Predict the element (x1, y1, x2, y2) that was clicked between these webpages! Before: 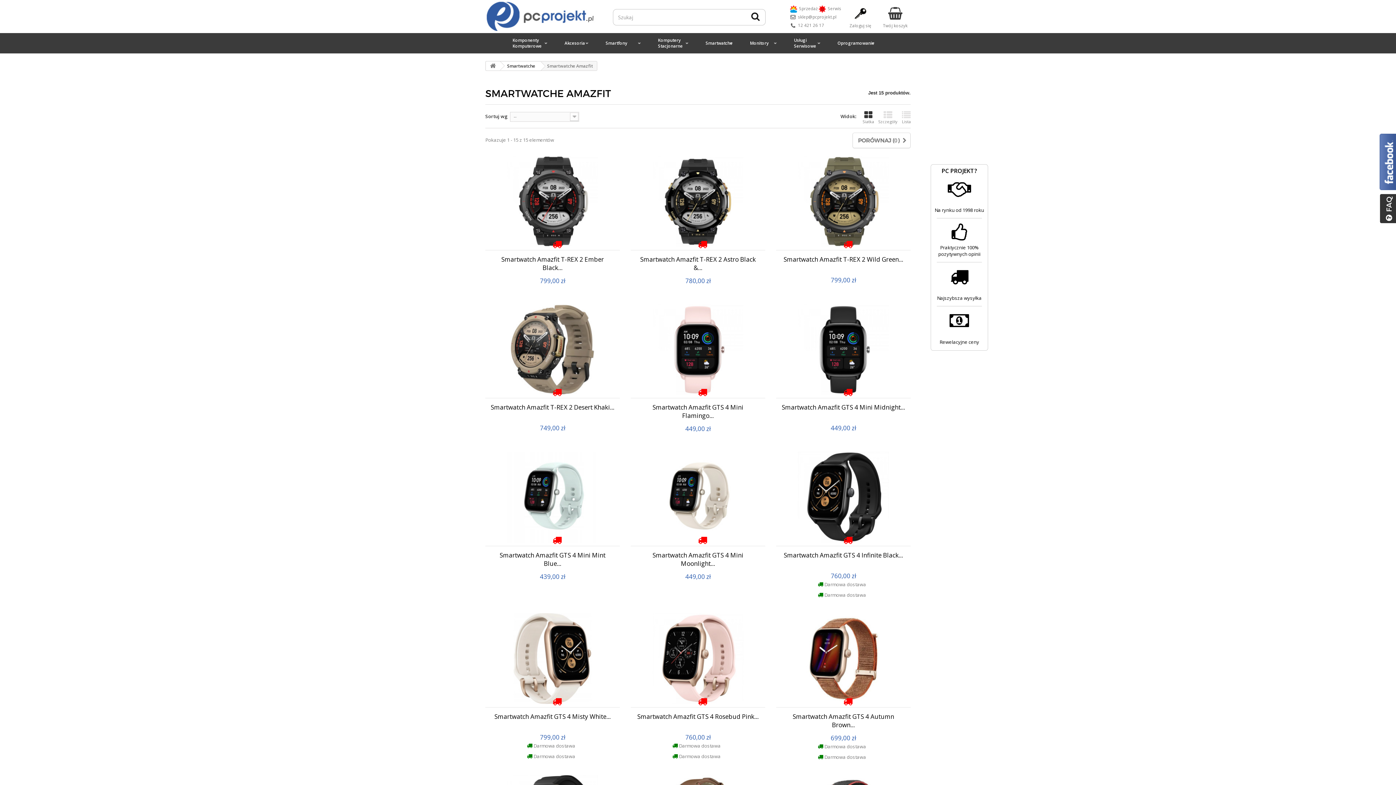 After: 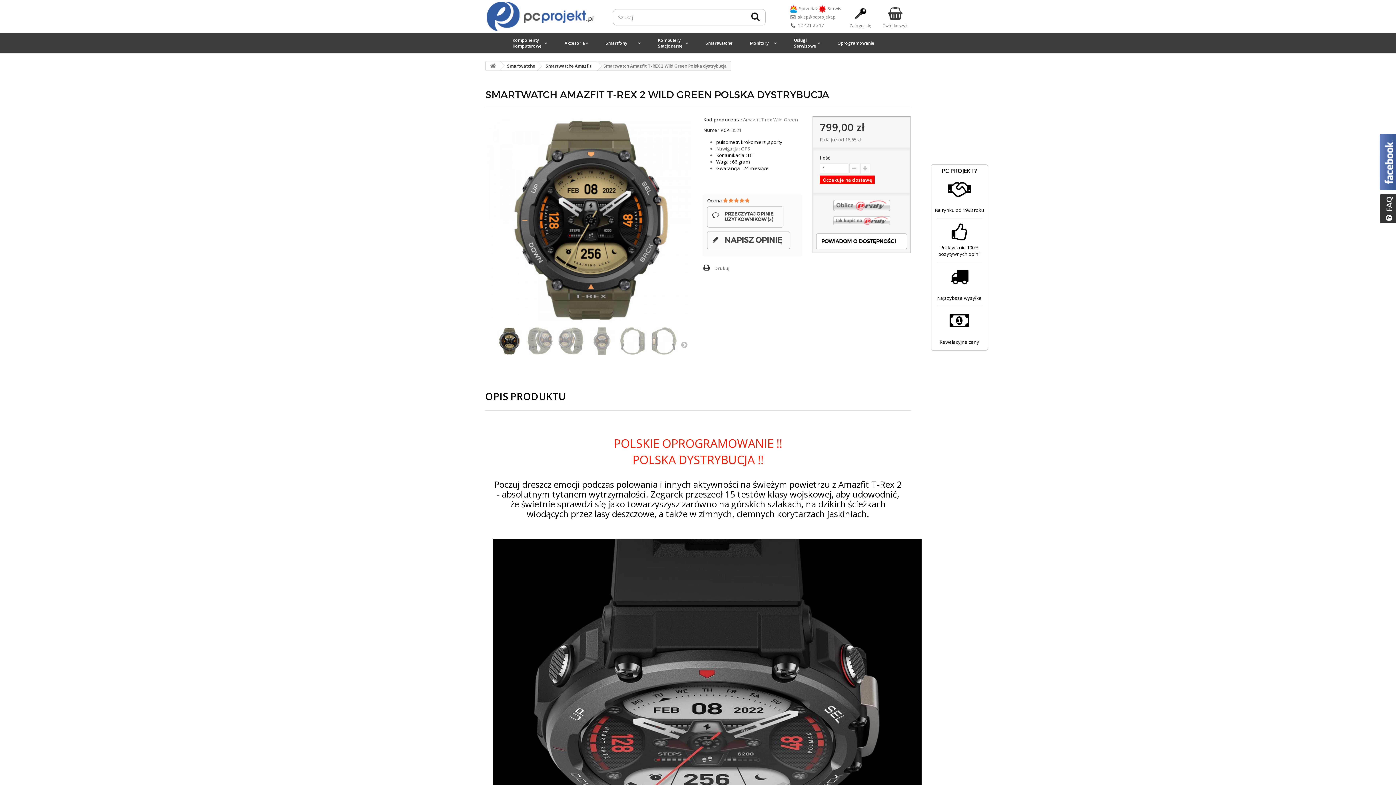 Action: bbox: (781, 255, 905, 263) label: Smartwatch Amazfit T-REX 2 Wild Green...